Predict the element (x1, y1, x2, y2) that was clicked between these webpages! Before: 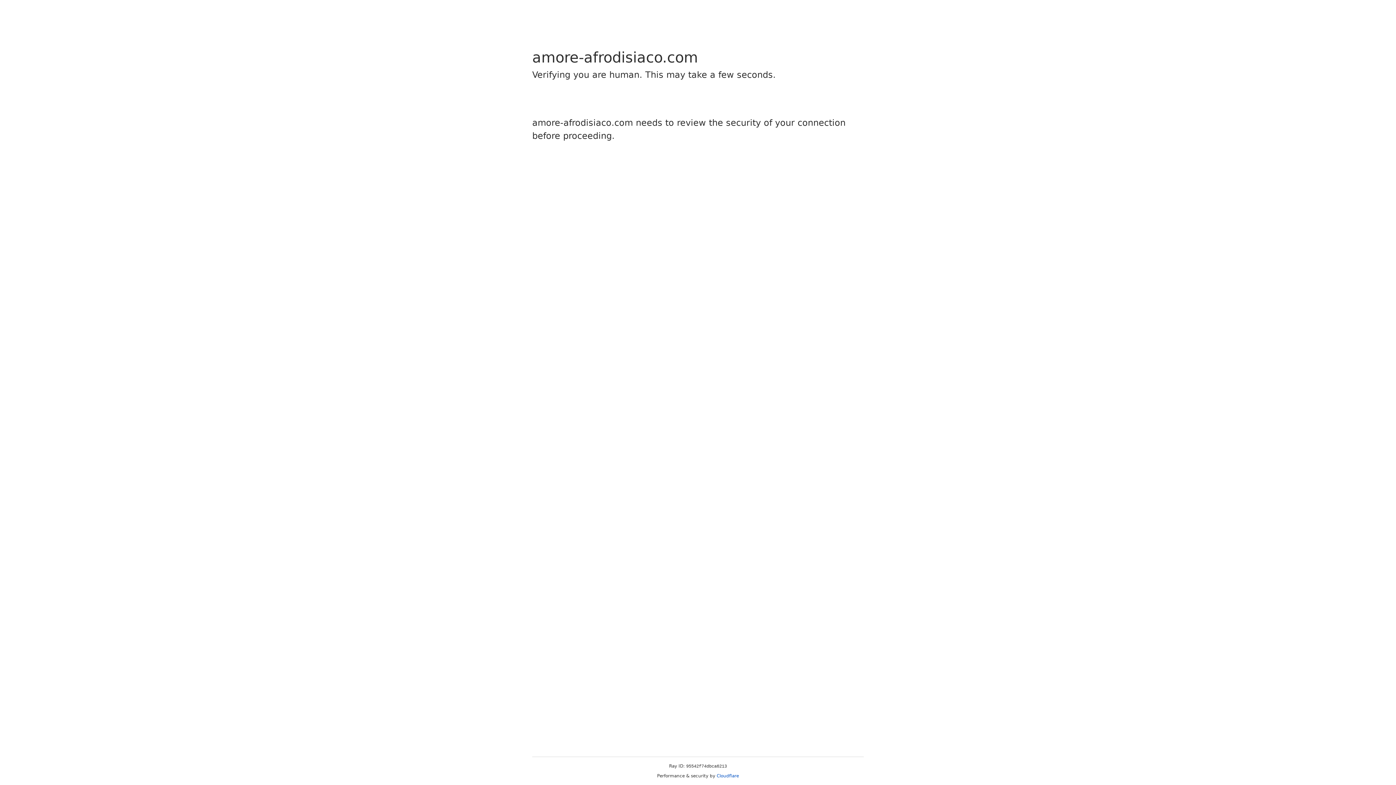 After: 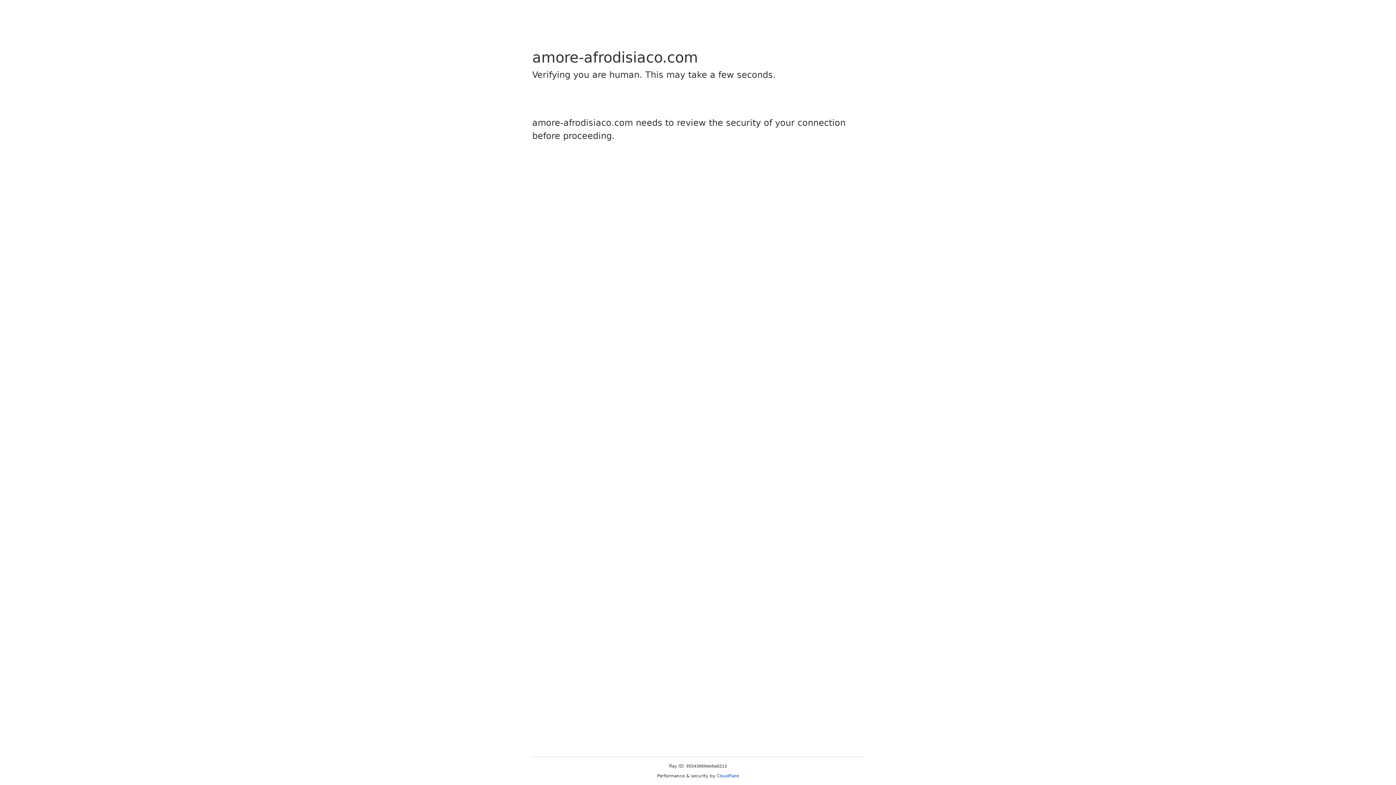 Action: bbox: (716, 773, 739, 778) label: Cloudflare